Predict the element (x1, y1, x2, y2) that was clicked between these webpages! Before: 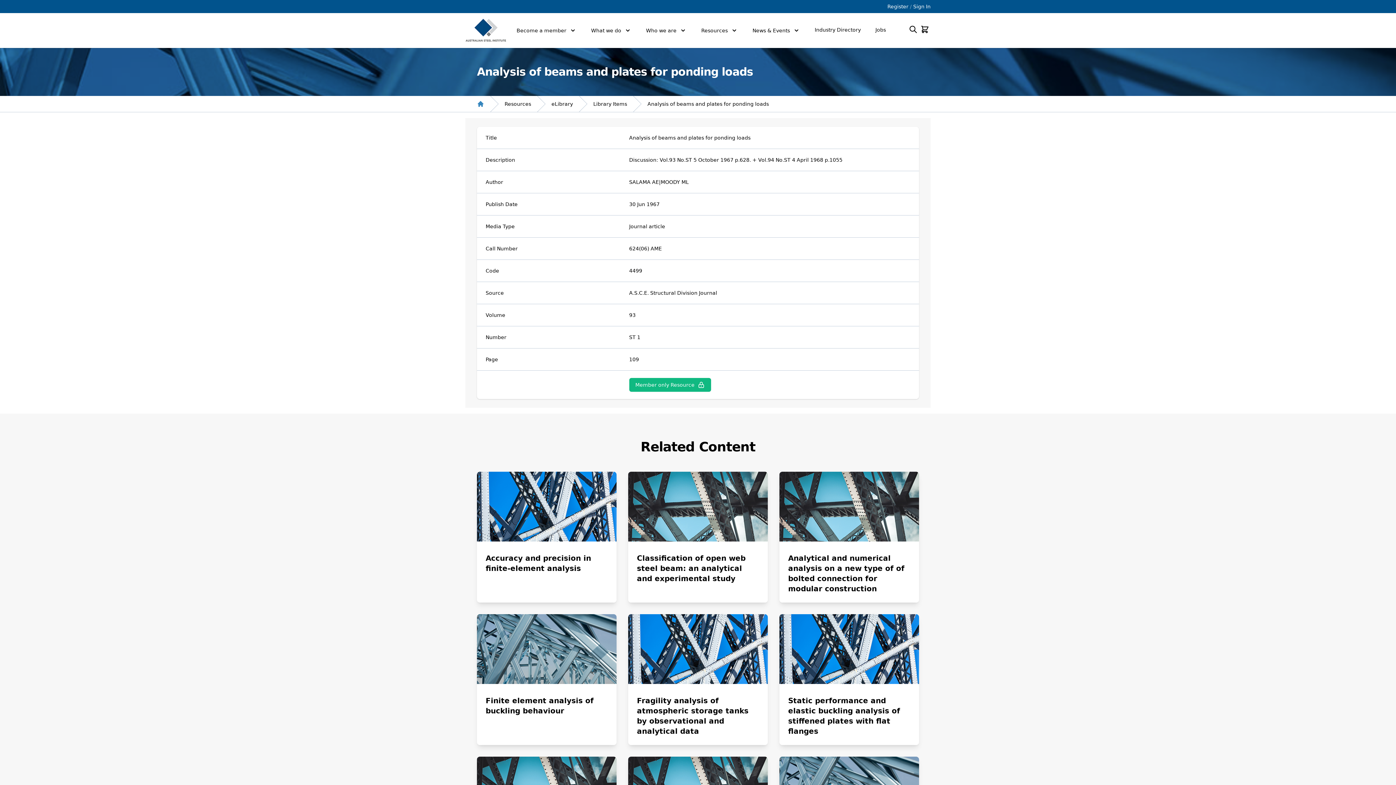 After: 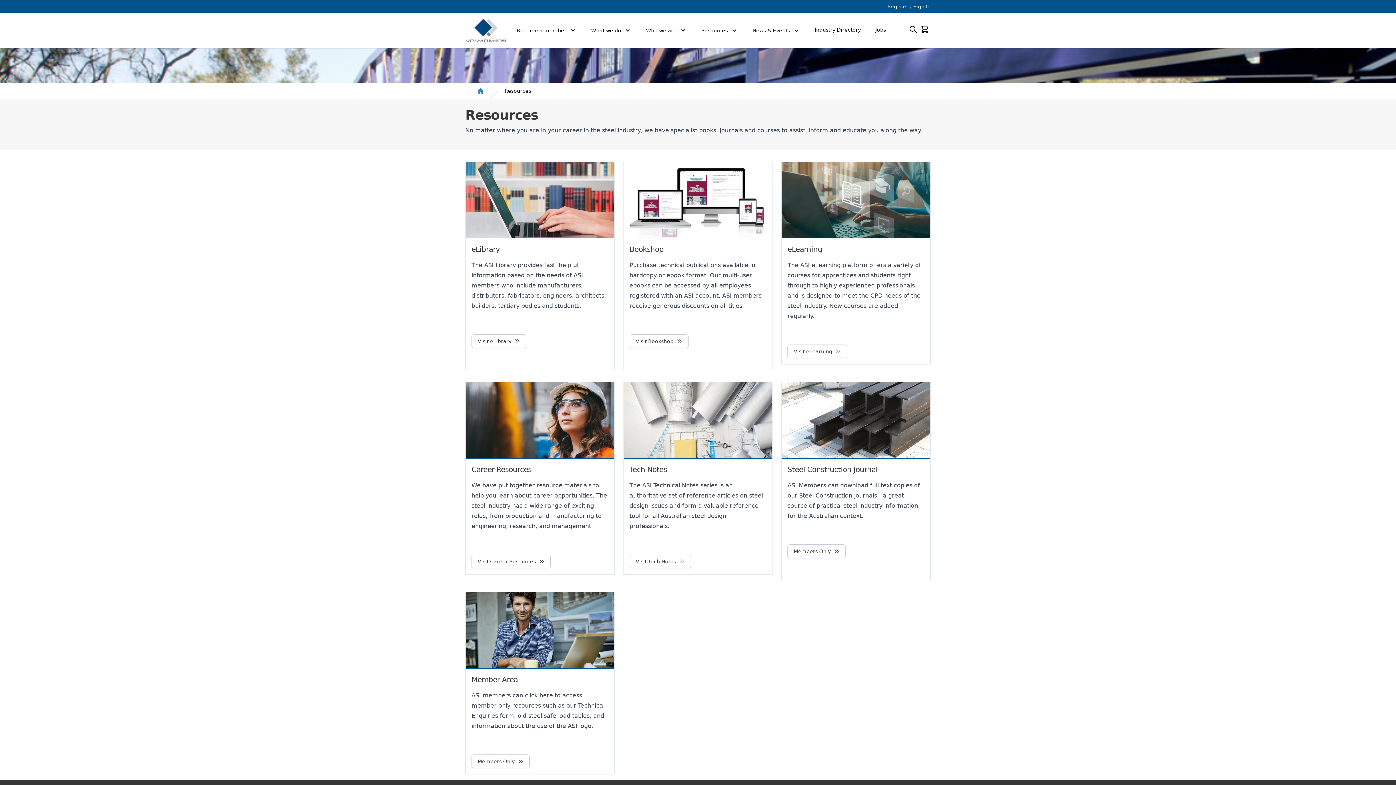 Action: label: Resources bbox: (504, 100, 531, 107)